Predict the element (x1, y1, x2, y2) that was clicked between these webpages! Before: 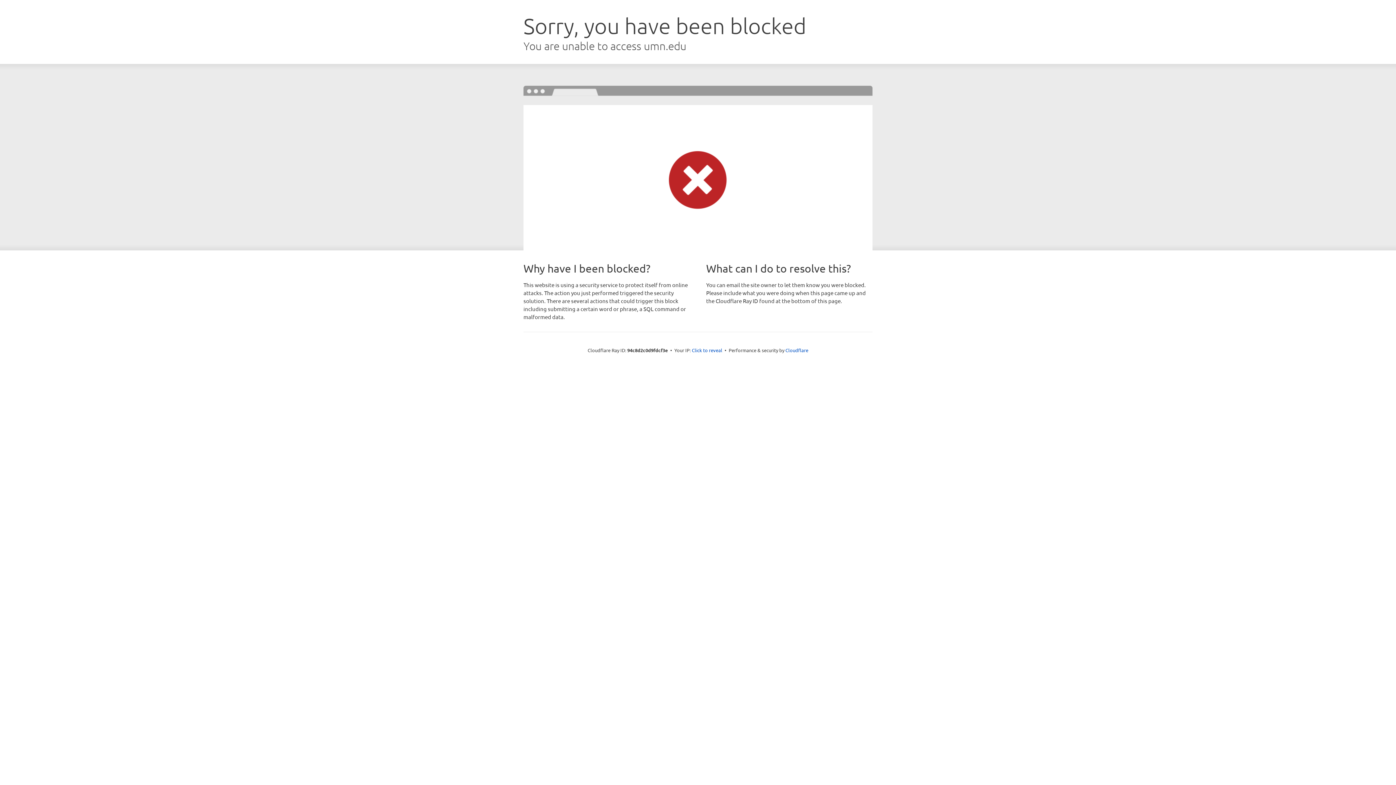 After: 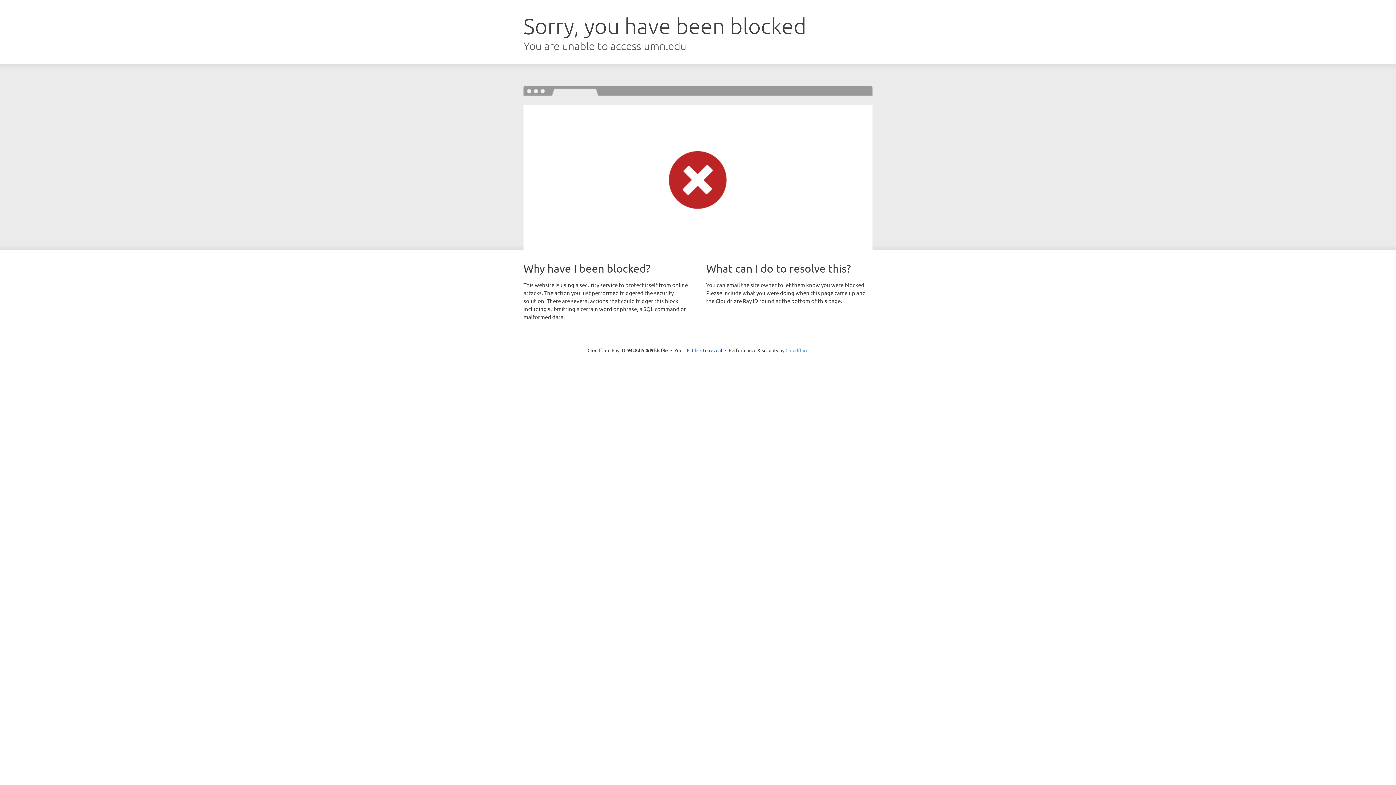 Action: bbox: (785, 347, 808, 353) label: Cloudflare